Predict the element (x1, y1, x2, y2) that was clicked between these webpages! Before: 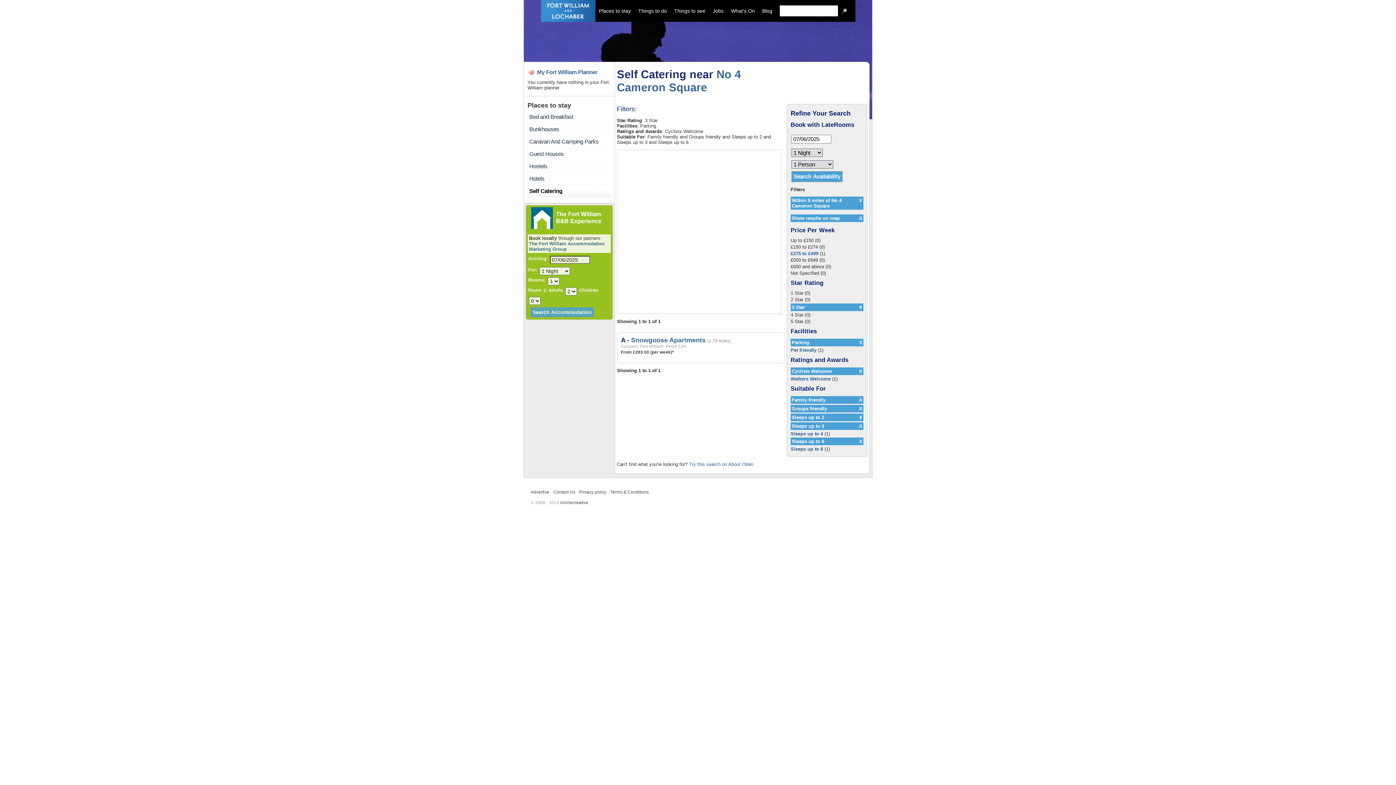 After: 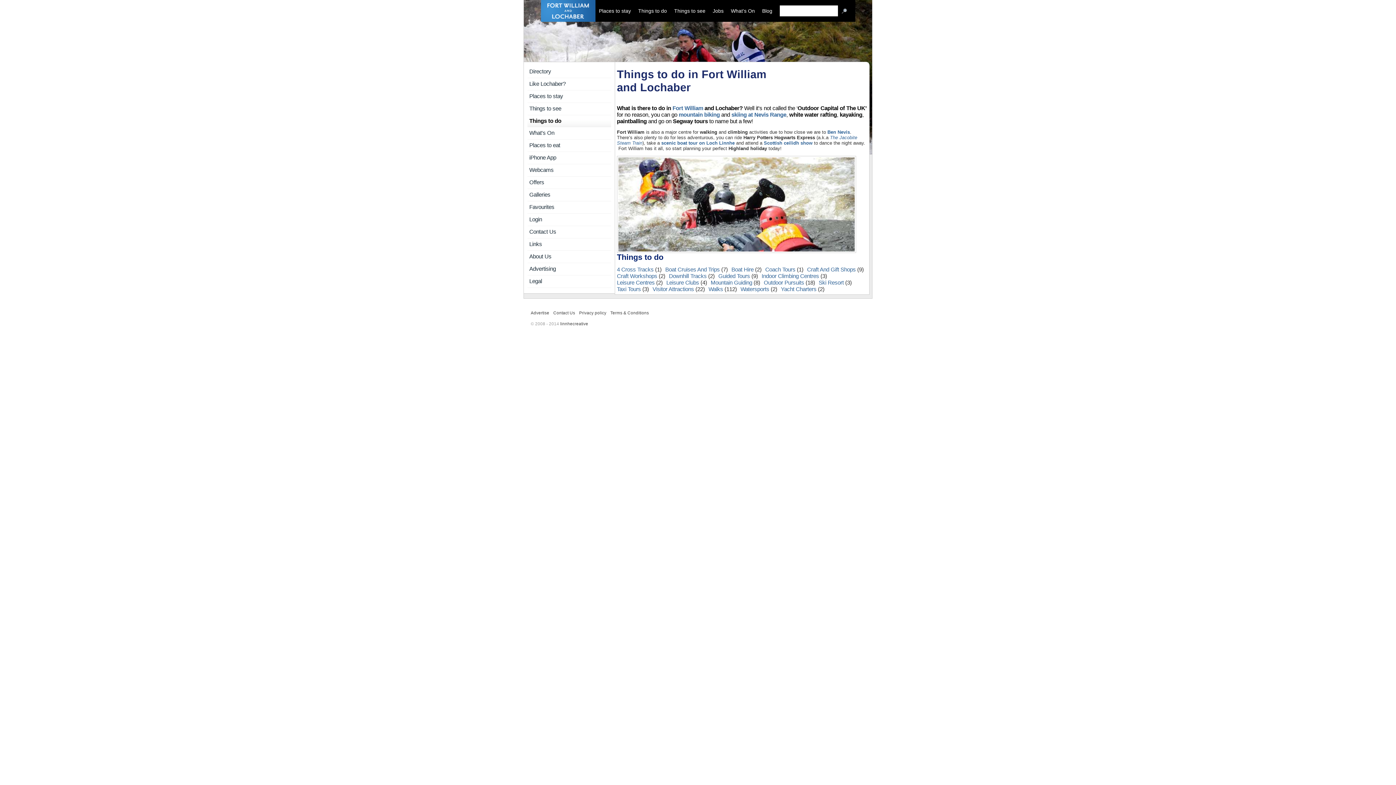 Action: bbox: (638, 8, 667, 13) label: Things to do